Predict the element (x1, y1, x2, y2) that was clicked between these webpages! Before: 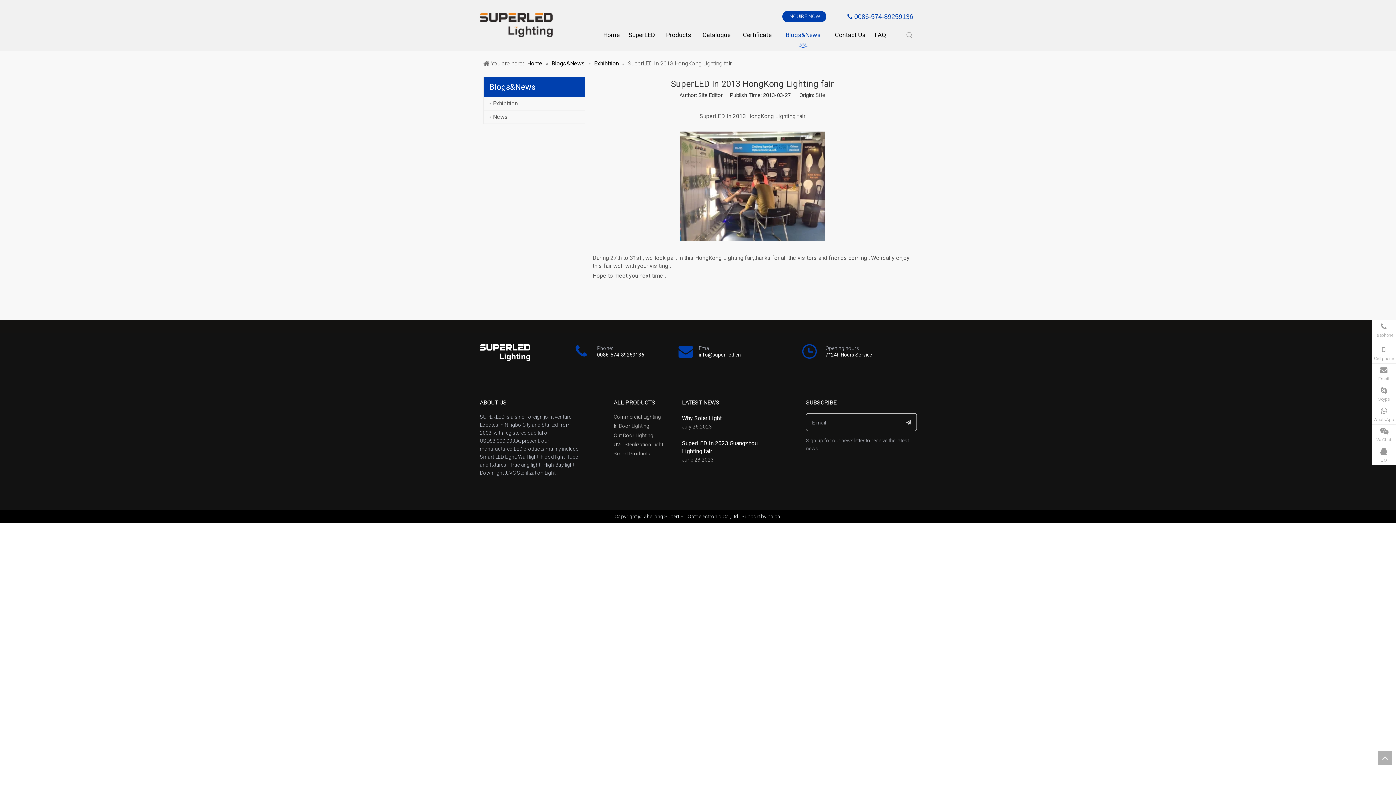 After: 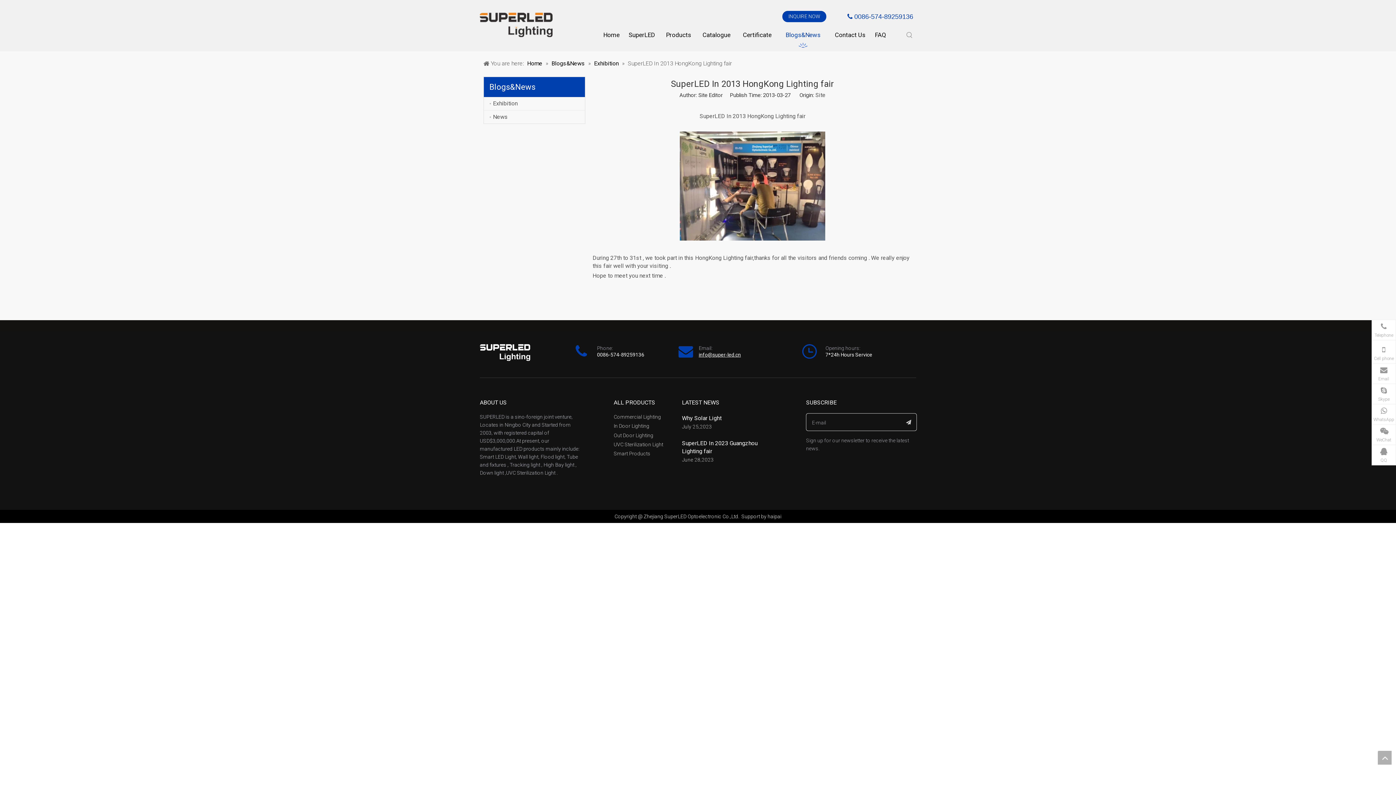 Action: label: top bbox: (1378, 751, 1392, 765)